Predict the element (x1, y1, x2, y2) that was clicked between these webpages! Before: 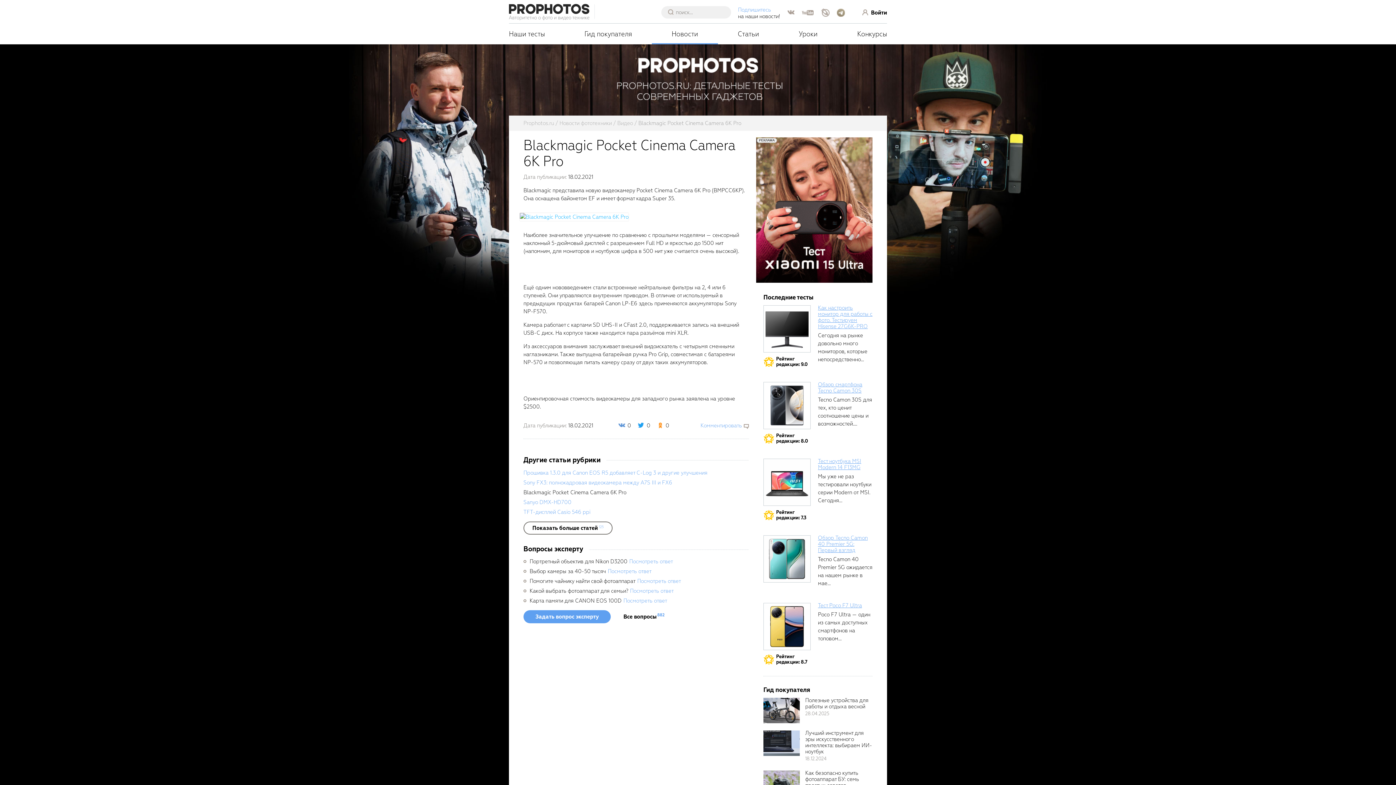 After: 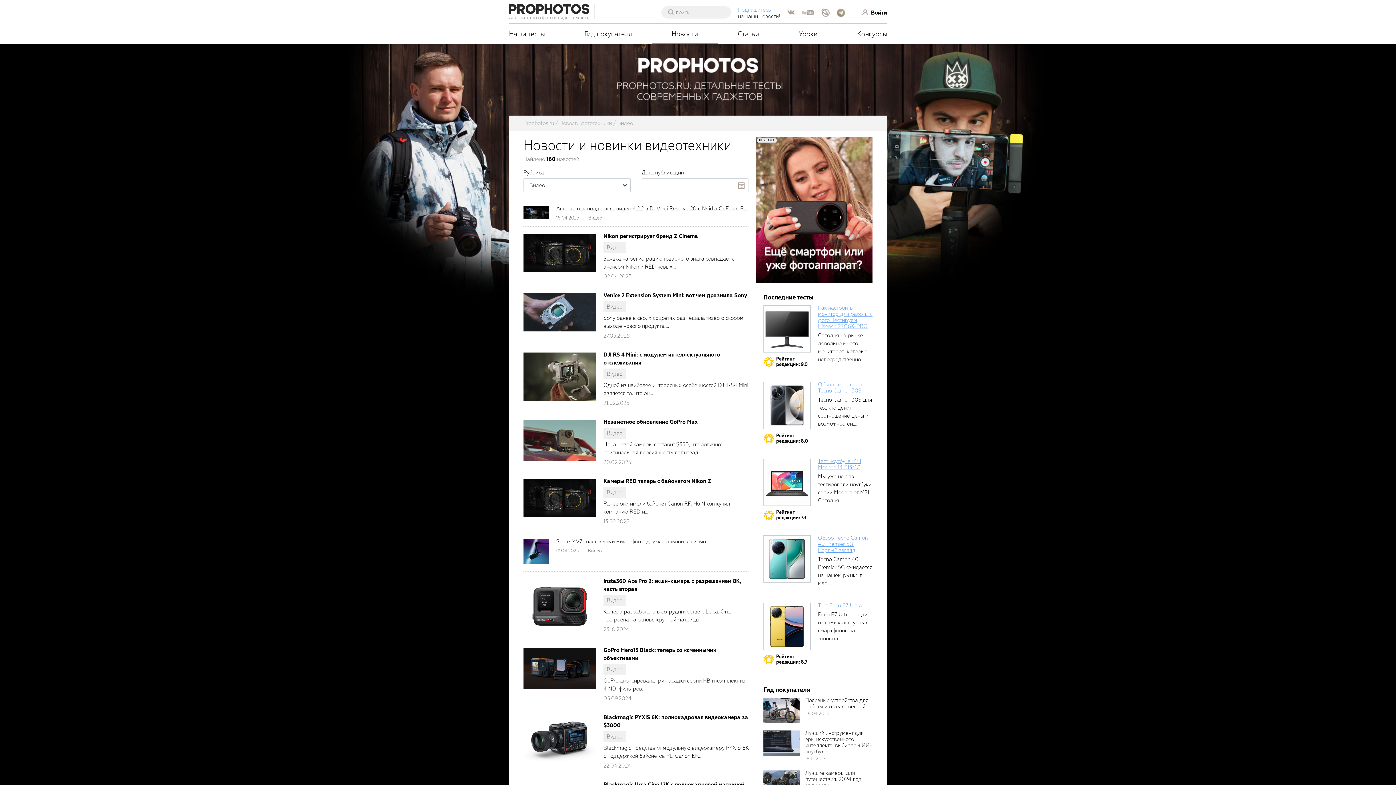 Action: bbox: (617, 119, 633, 126) label: Видео